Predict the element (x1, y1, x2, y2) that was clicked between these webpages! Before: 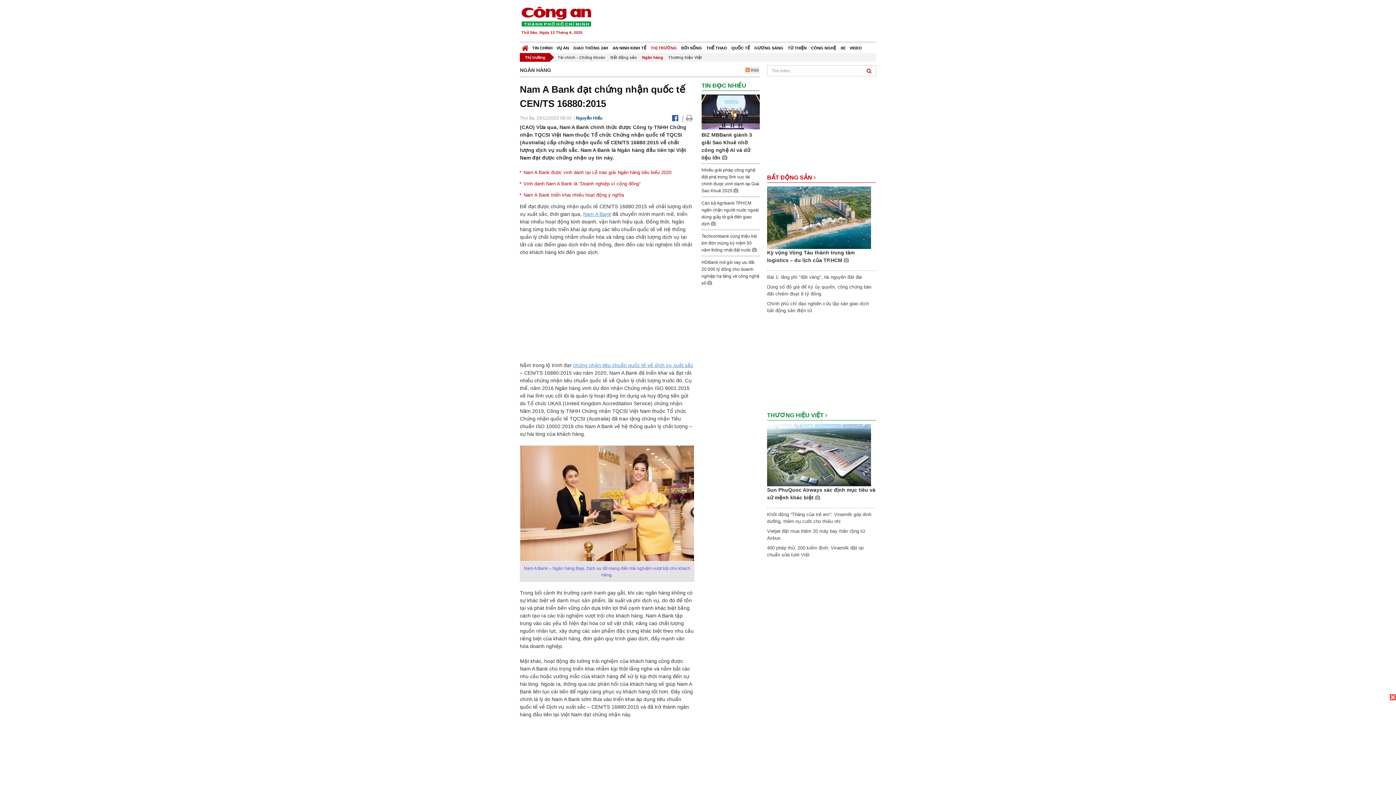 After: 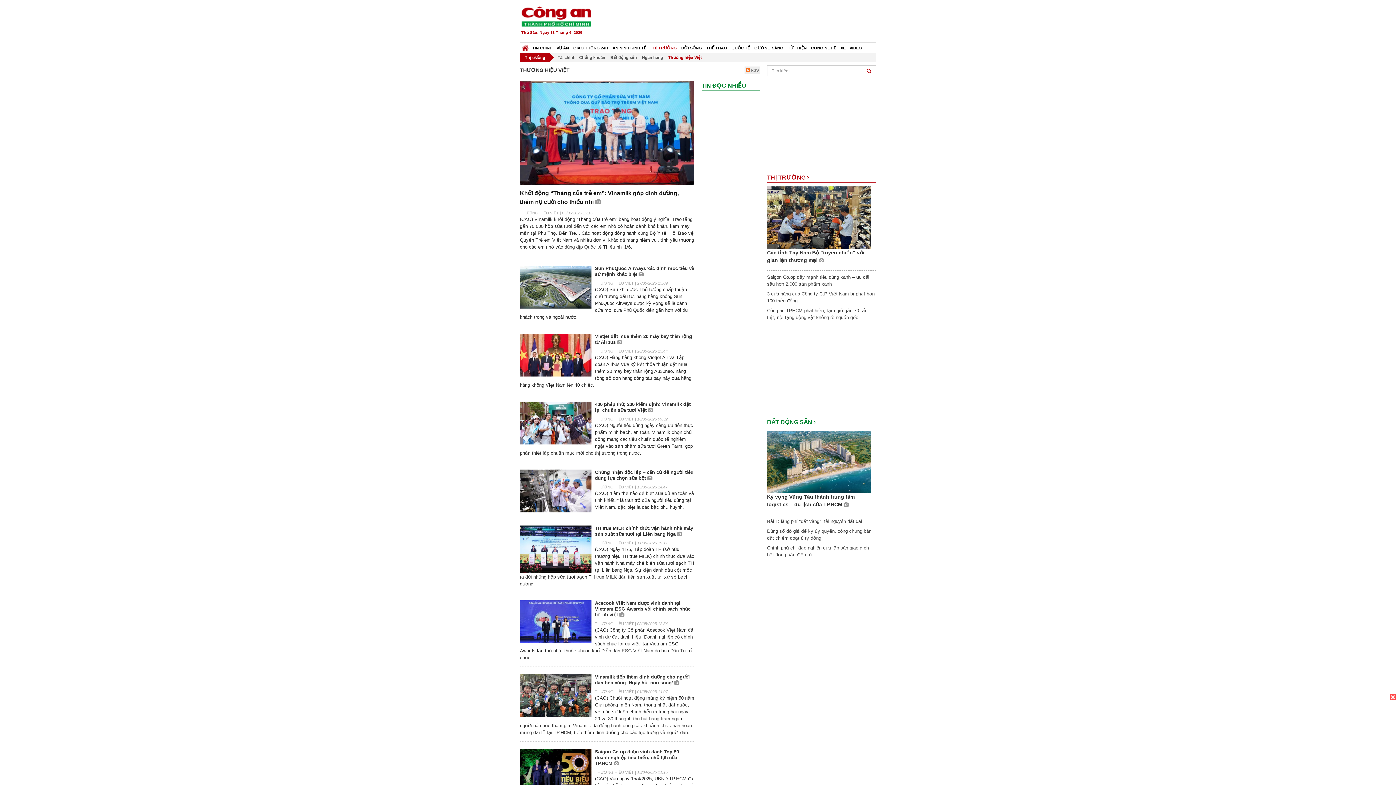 Action: label: Thương hiệu Việt bbox: (665, 53, 704, 61)